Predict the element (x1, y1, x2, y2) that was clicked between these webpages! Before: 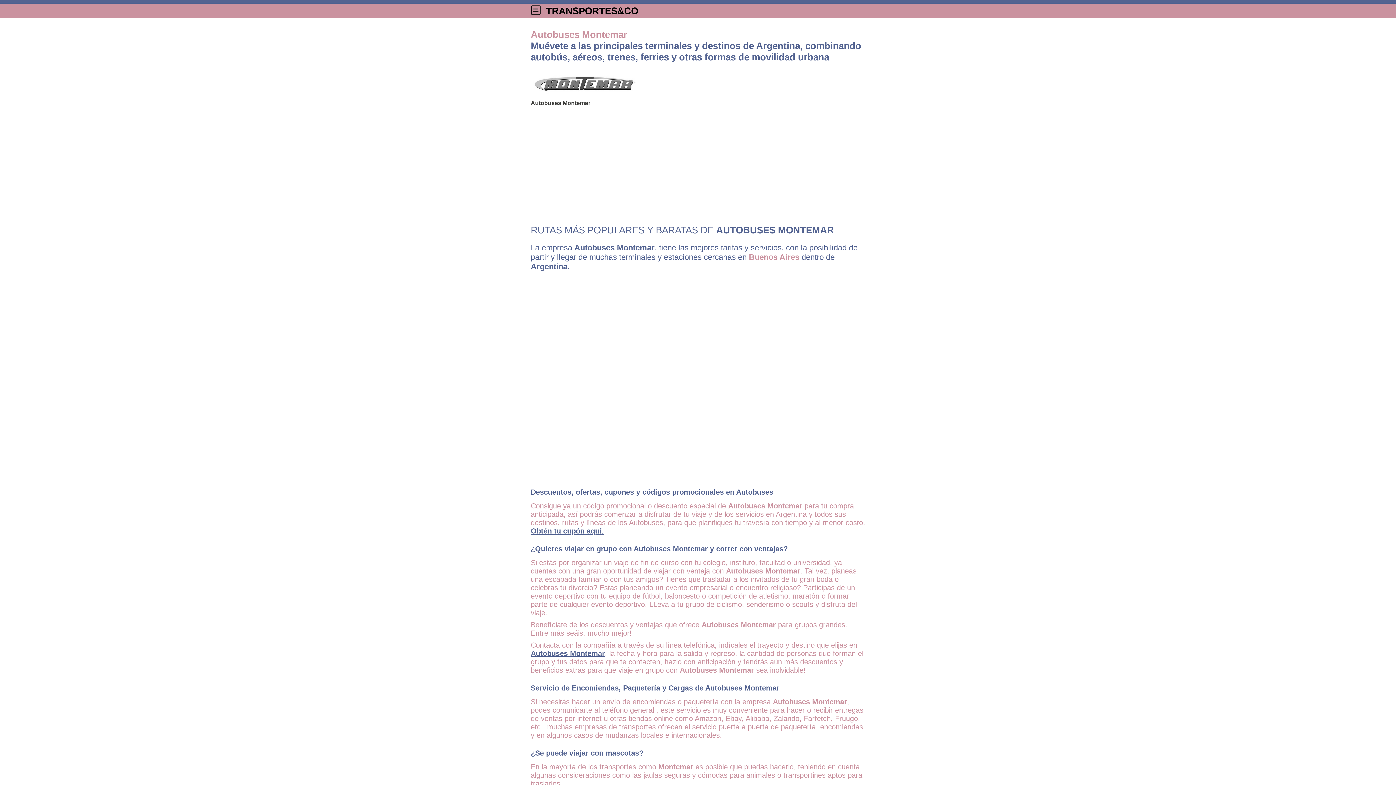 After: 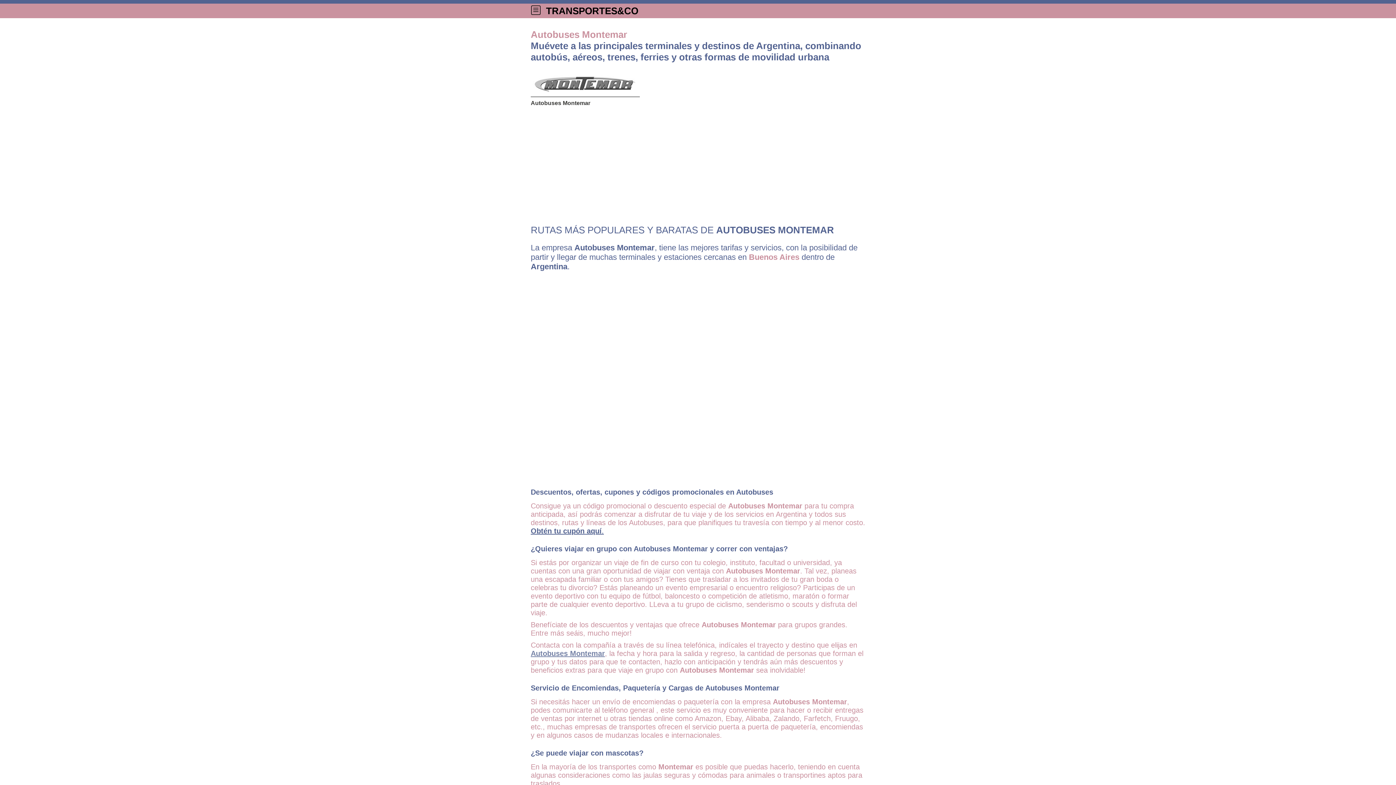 Action: bbox: (530, 649, 605, 657) label: Autobuses Montemar